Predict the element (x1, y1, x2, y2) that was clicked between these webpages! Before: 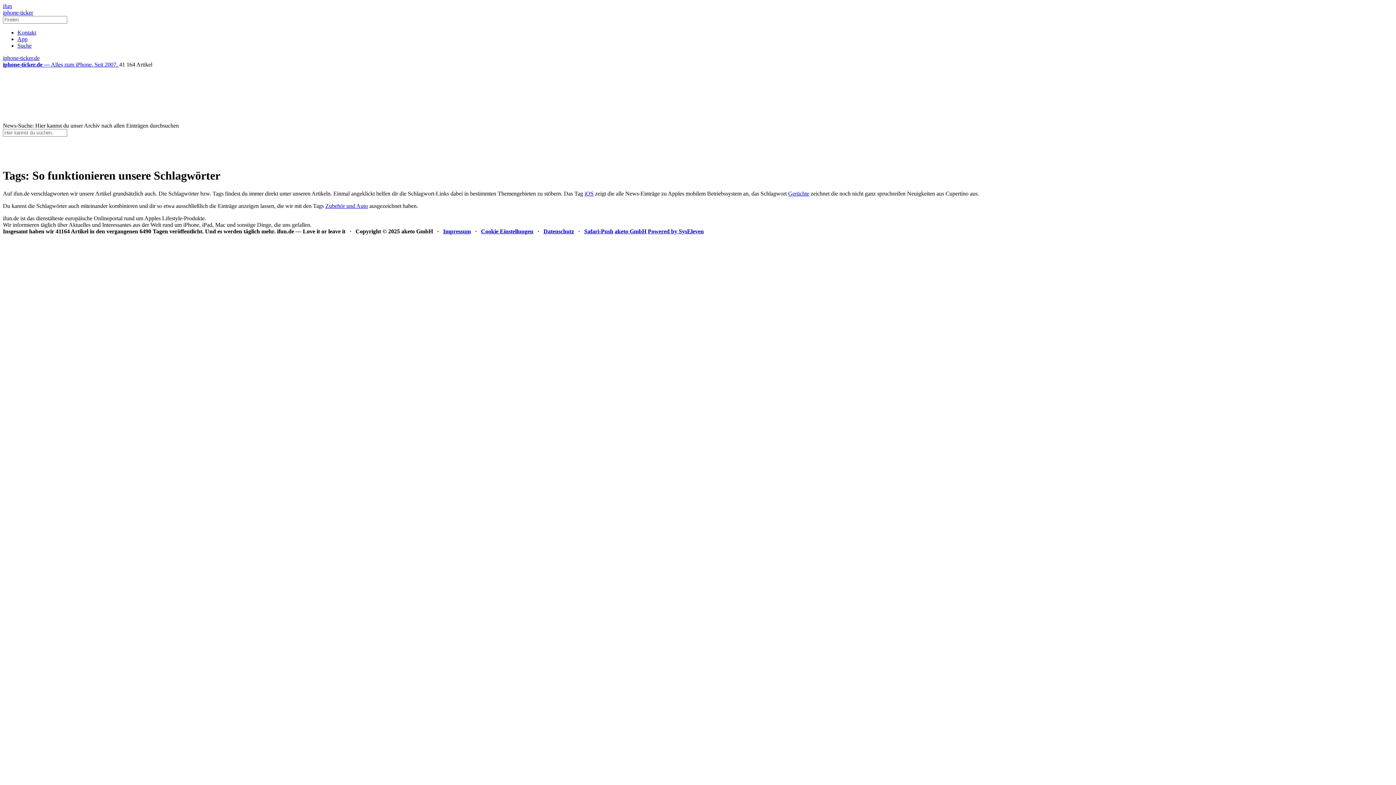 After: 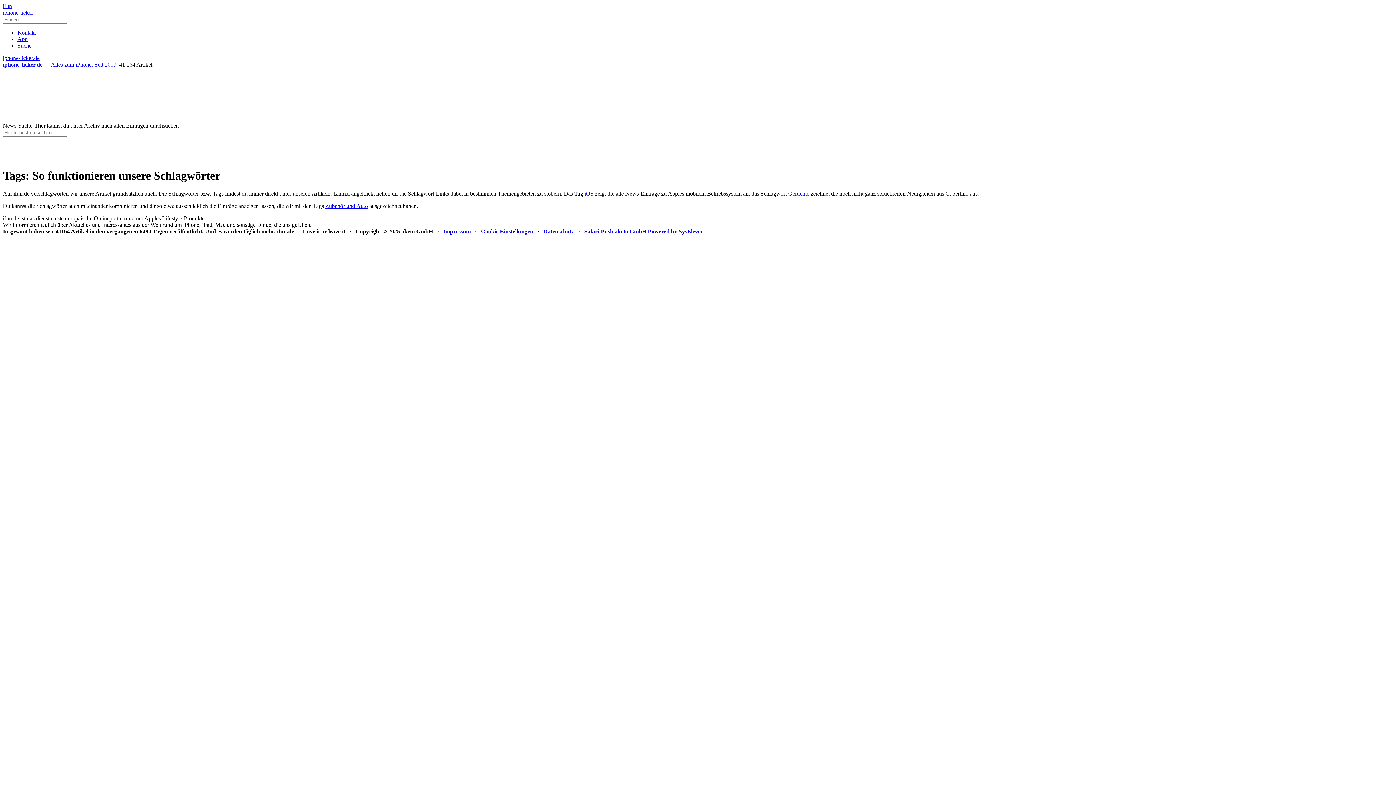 Action: bbox: (481, 228, 533, 234) label: Cookie Einstellungen